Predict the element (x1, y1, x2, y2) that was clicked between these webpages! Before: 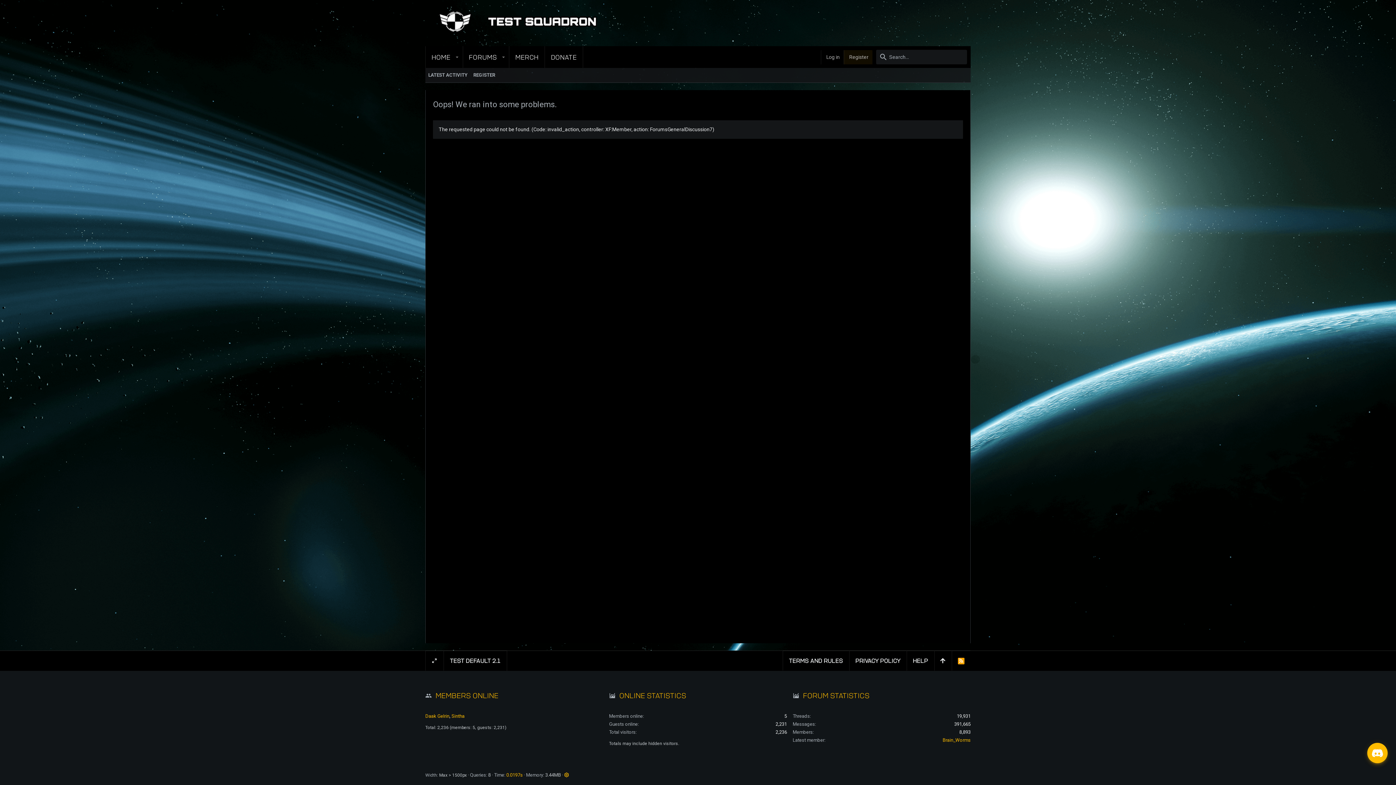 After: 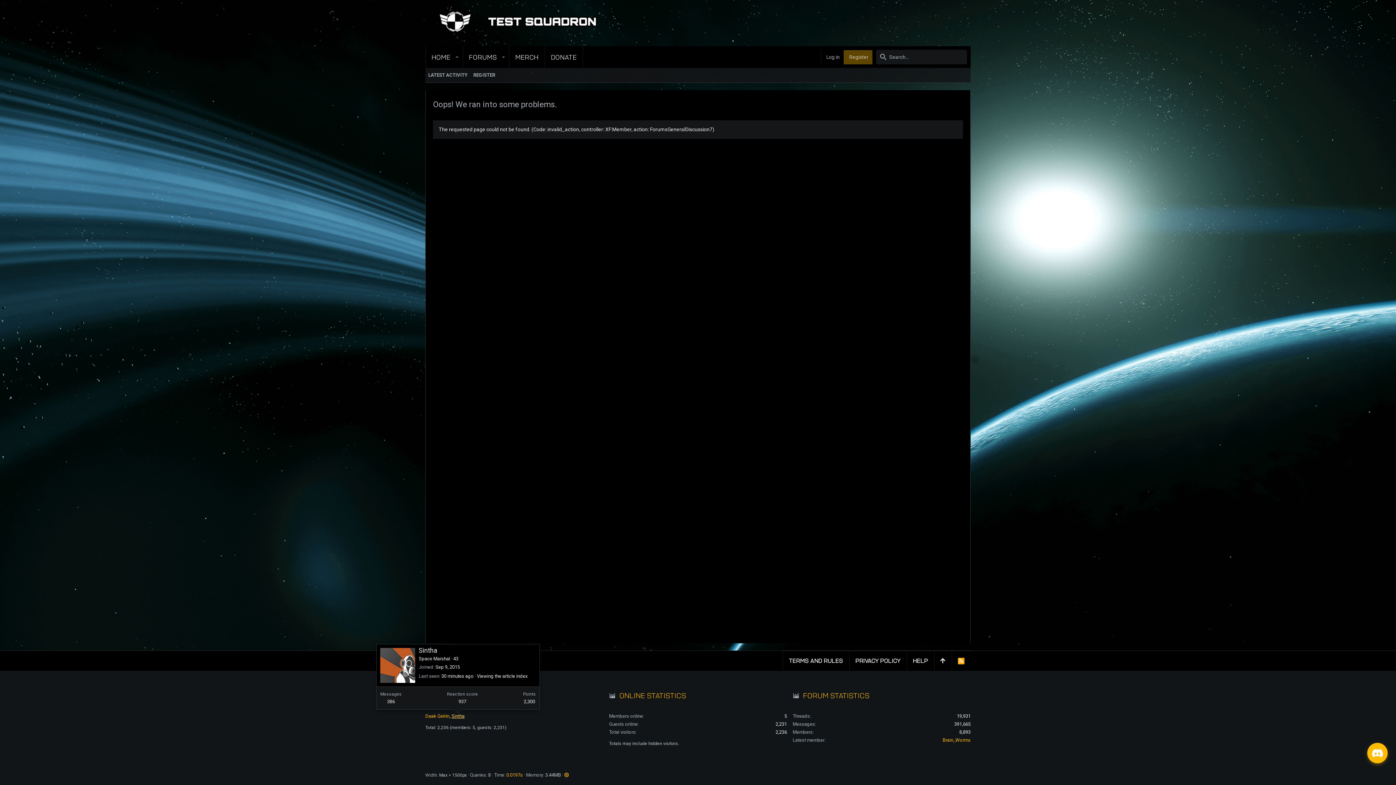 Action: label: Sintha bbox: (451, 713, 464, 719)